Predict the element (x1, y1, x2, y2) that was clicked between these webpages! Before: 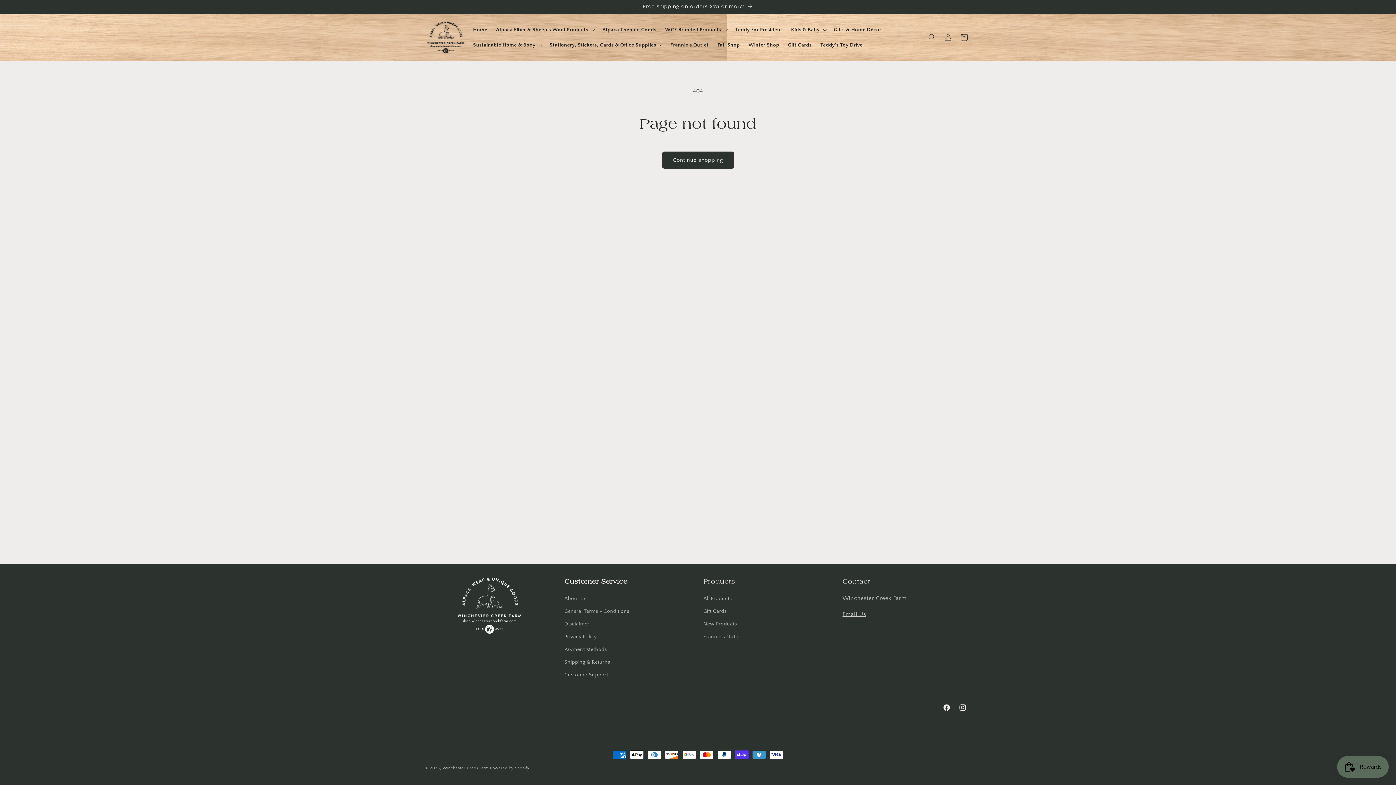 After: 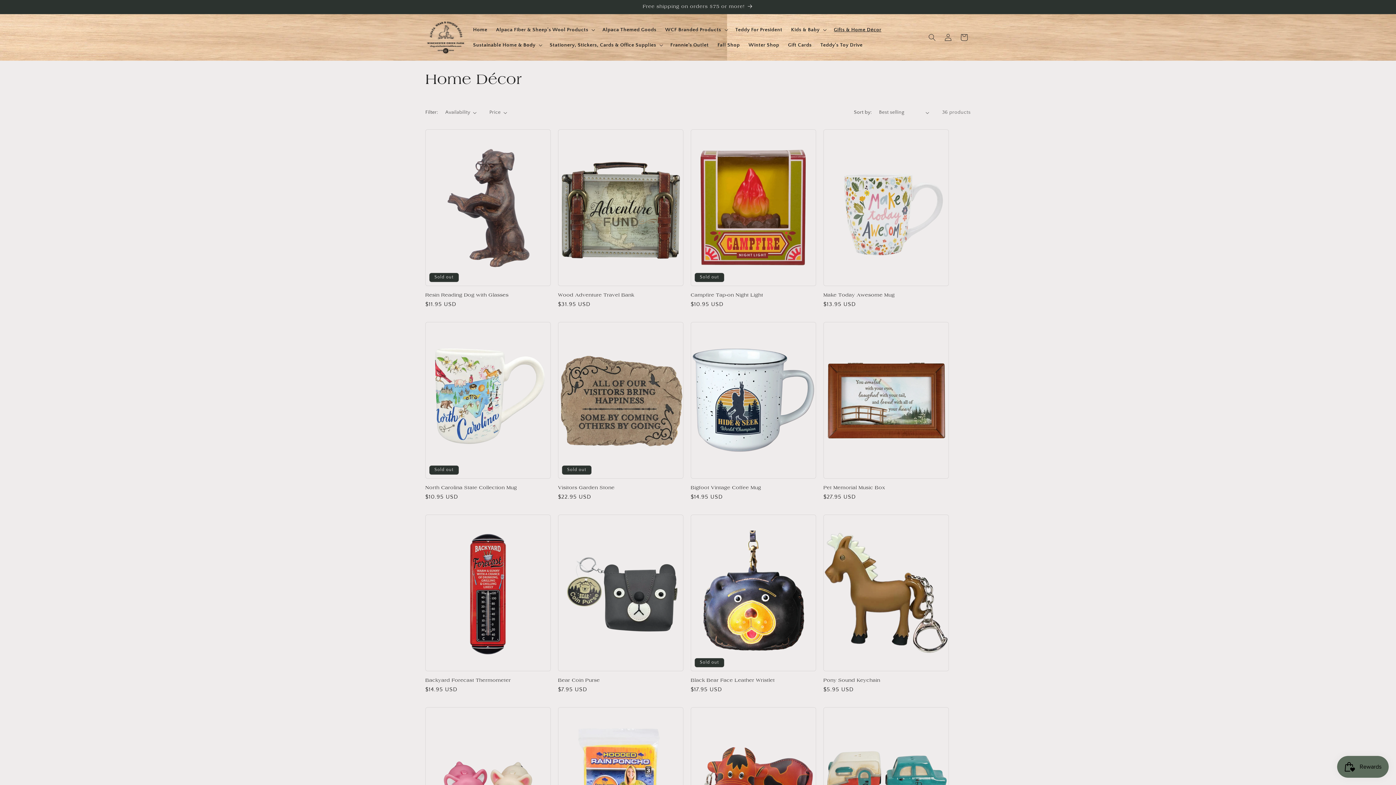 Action: label: Gifts & Home Décor bbox: (829, 22, 885, 37)